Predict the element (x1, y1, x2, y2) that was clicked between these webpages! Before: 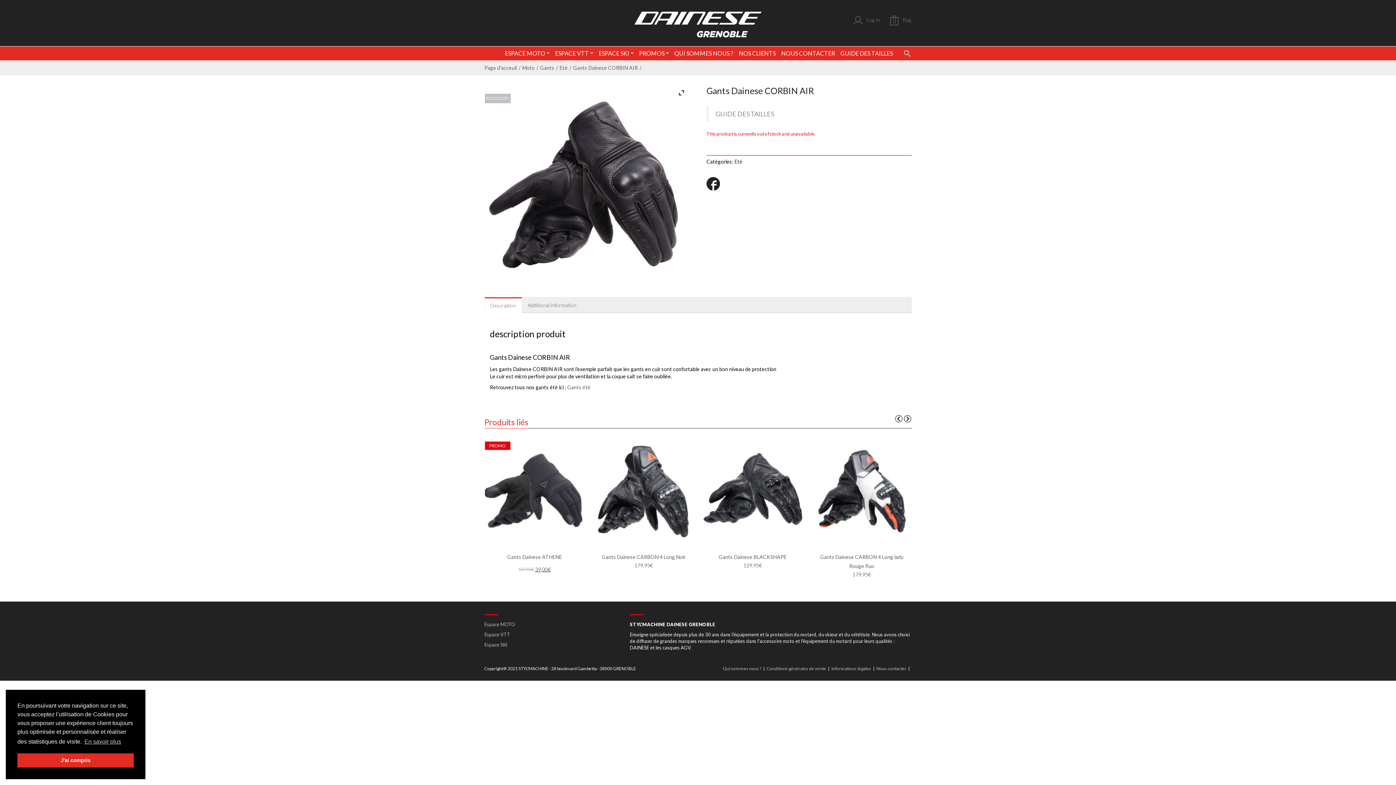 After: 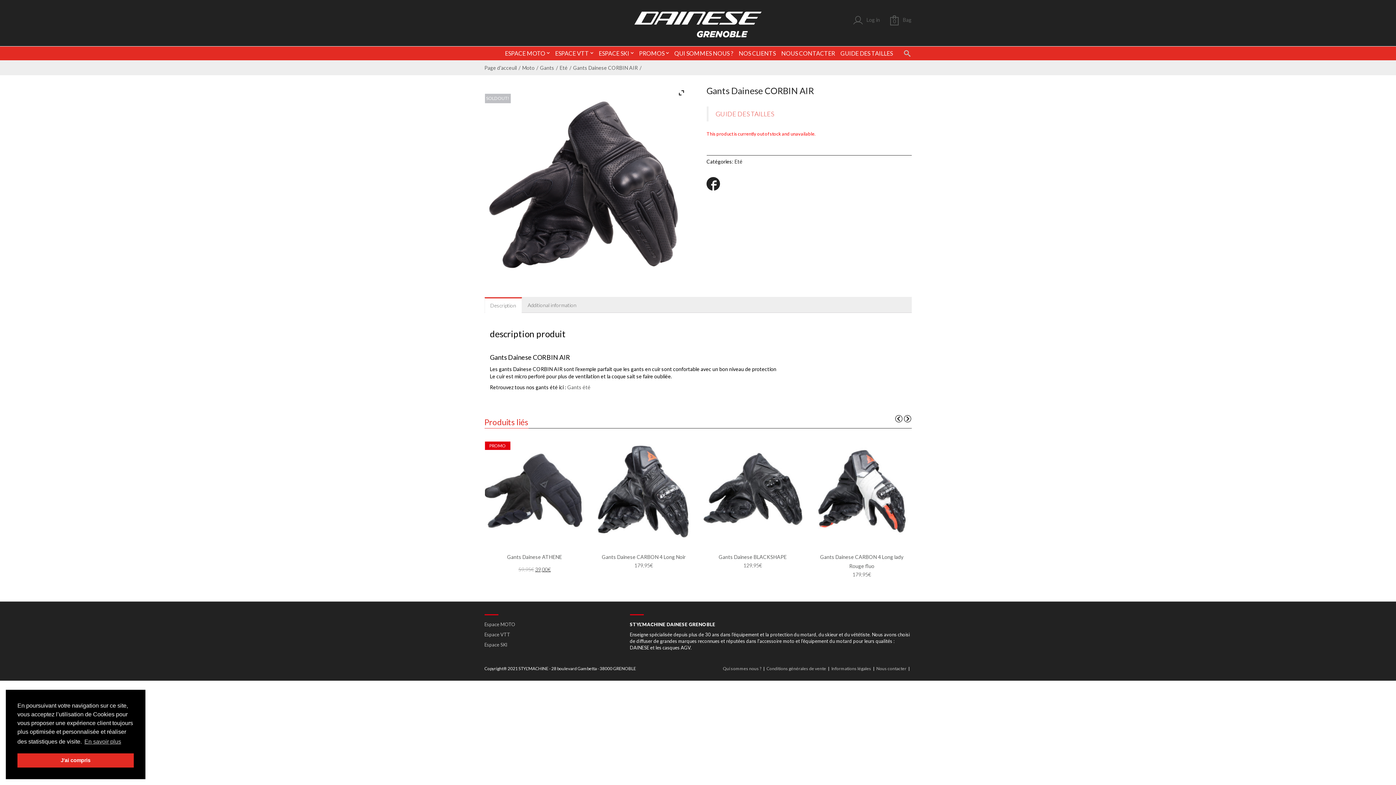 Action: label: GUIDE DES TAILLES bbox: (715, 110, 774, 117)